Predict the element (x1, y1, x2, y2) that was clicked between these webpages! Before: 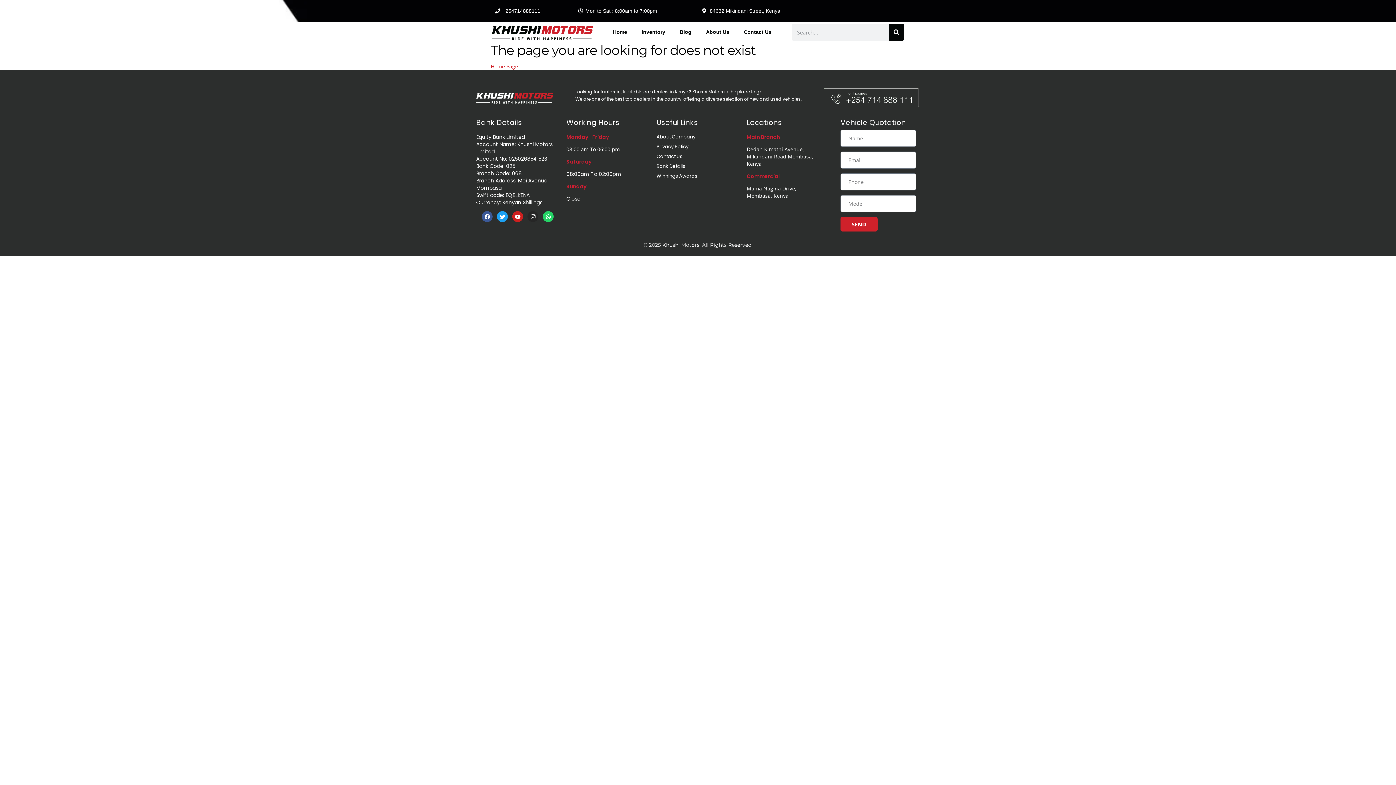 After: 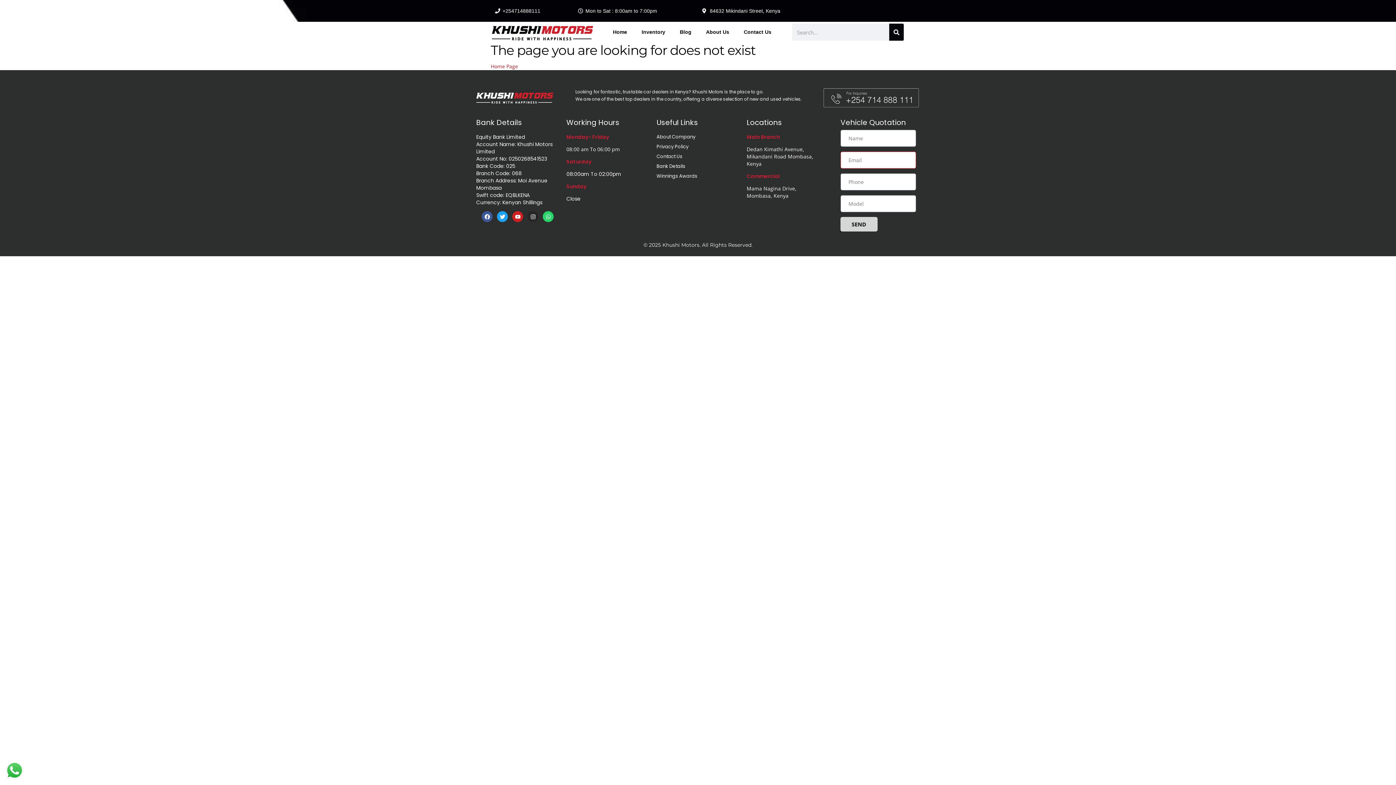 Action: label: SEND bbox: (840, 217, 877, 231)